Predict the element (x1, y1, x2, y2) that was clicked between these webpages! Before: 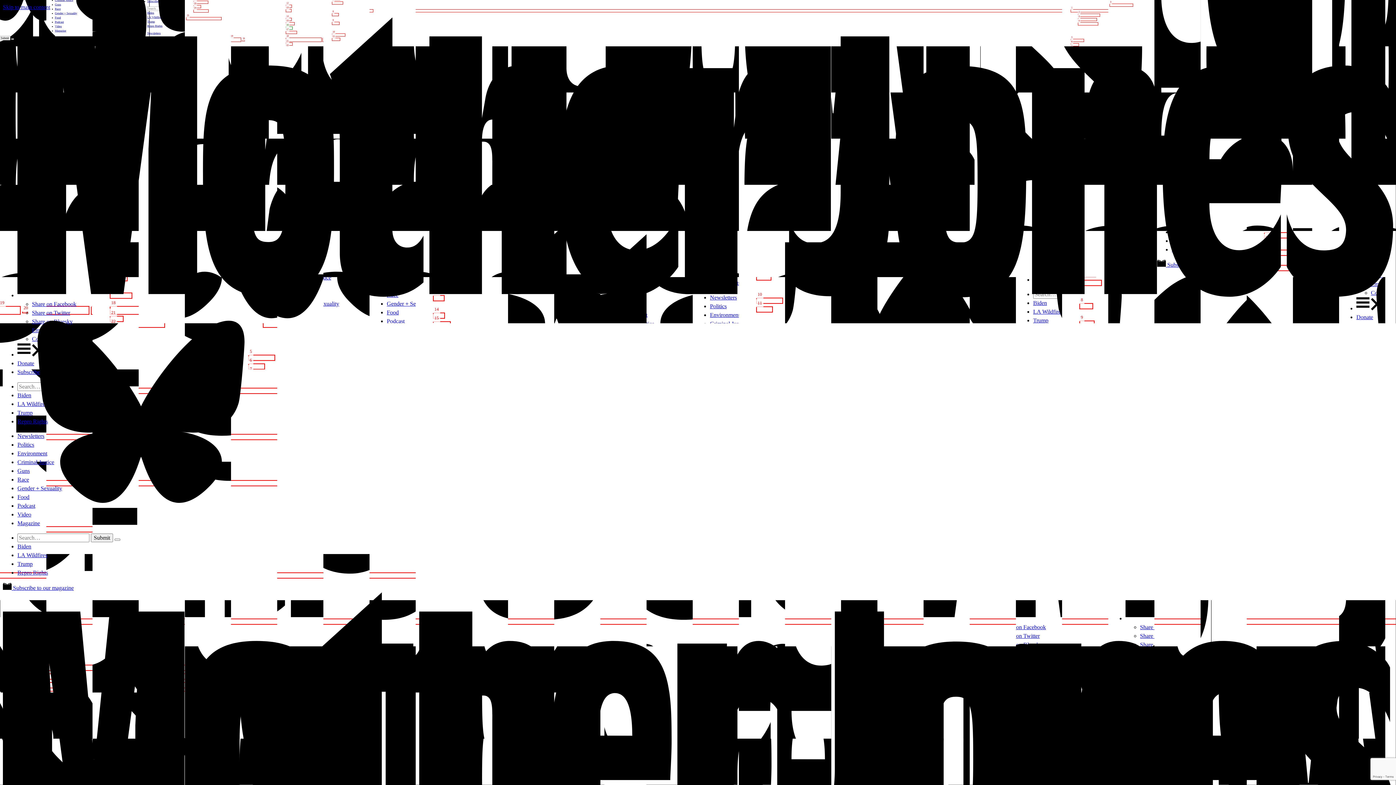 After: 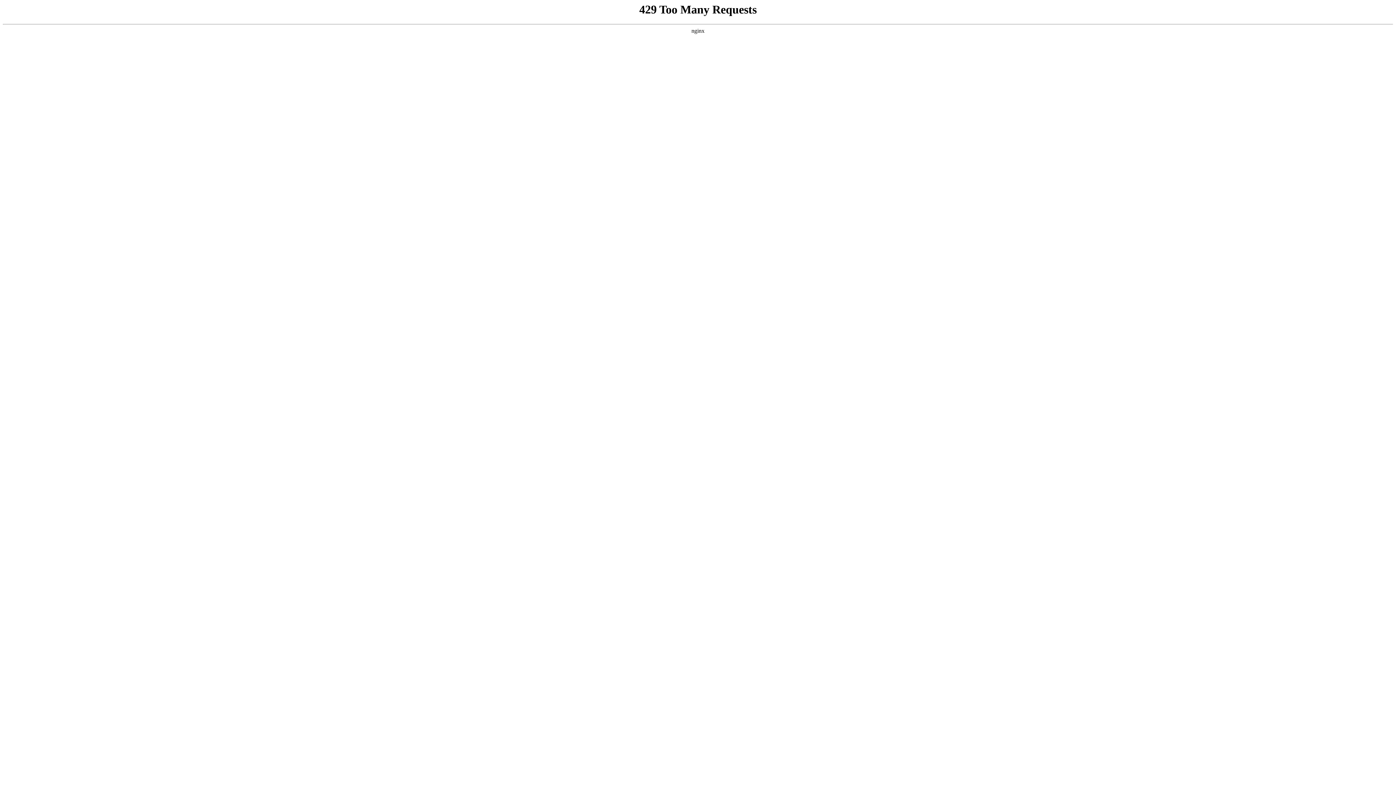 Action: label: Video bbox: (17, 511, 31, 517)